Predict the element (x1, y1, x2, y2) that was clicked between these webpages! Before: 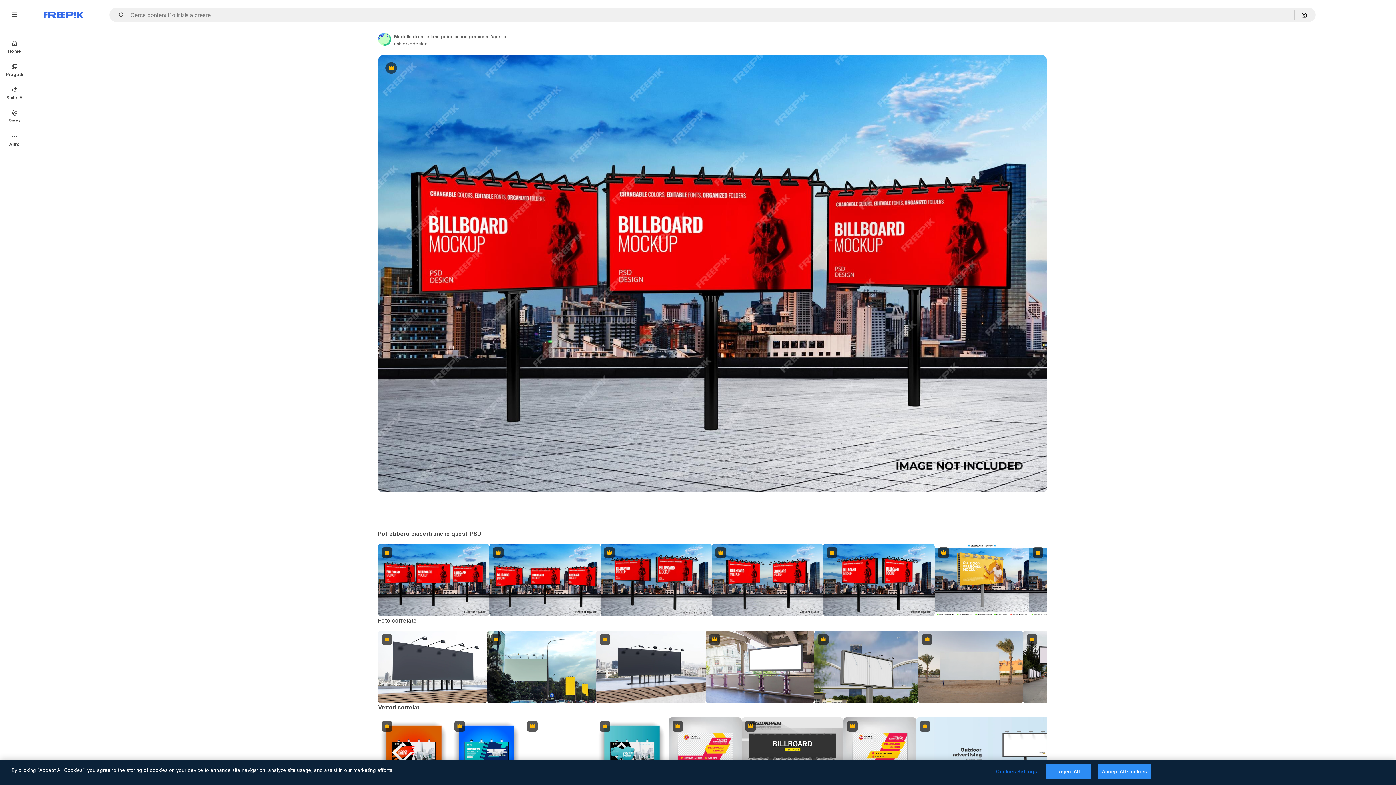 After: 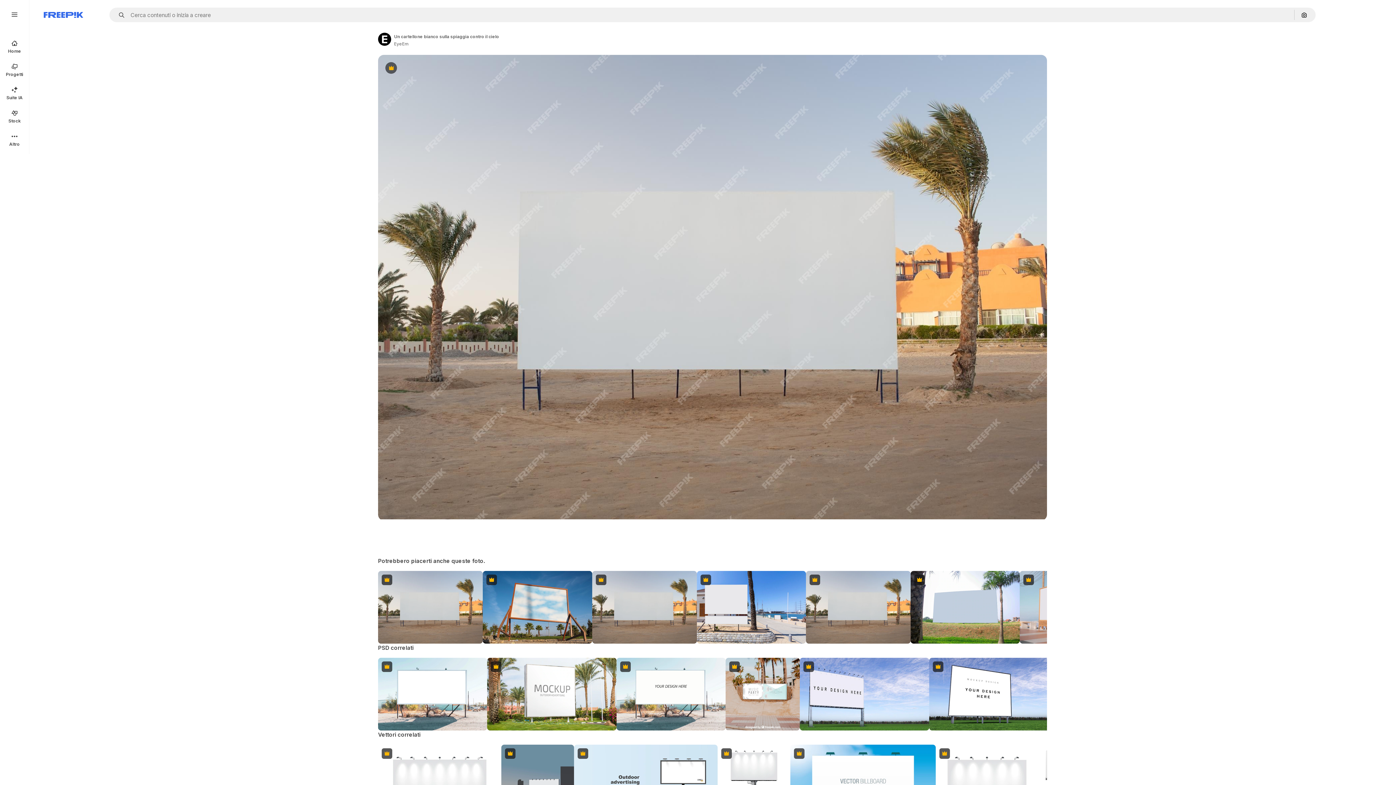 Action: label: Premium bbox: (918, 631, 1023, 703)